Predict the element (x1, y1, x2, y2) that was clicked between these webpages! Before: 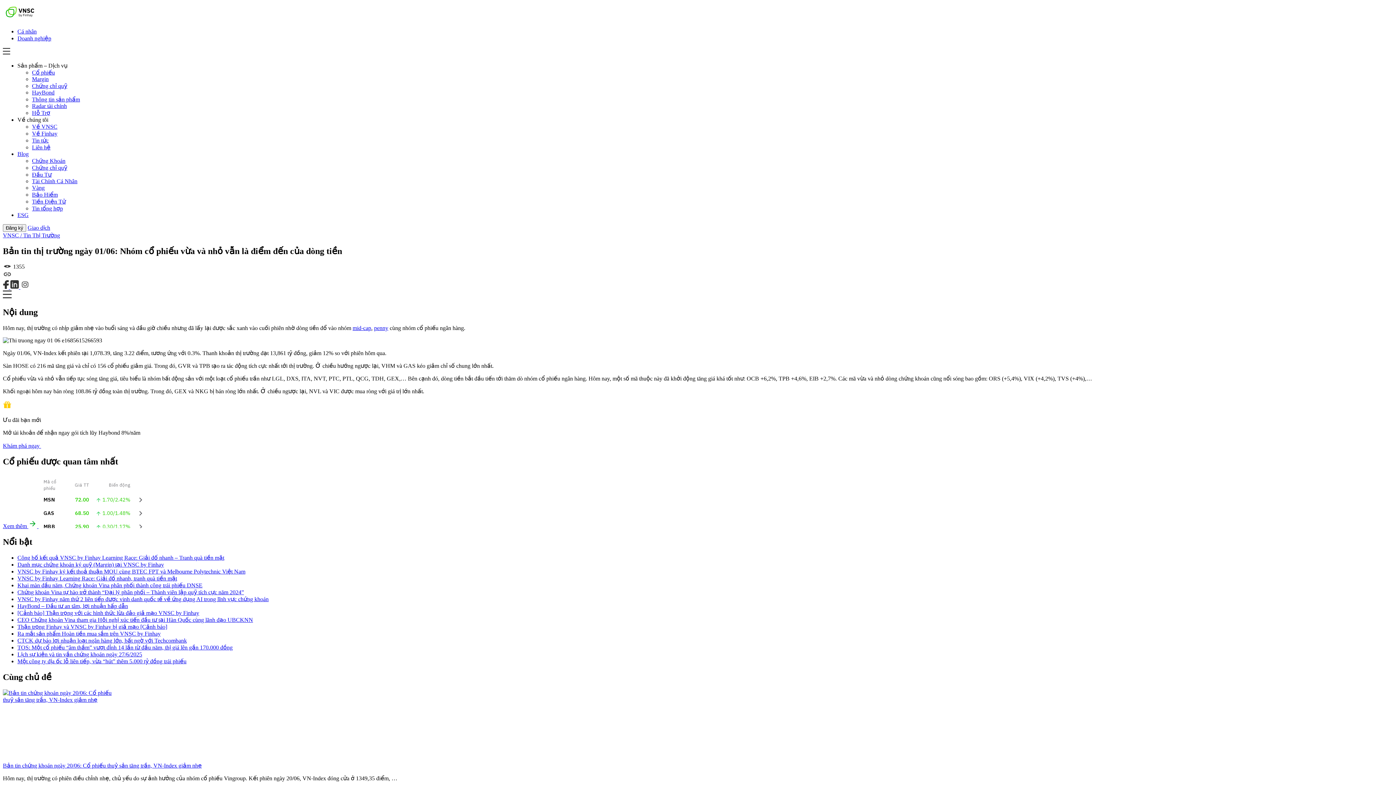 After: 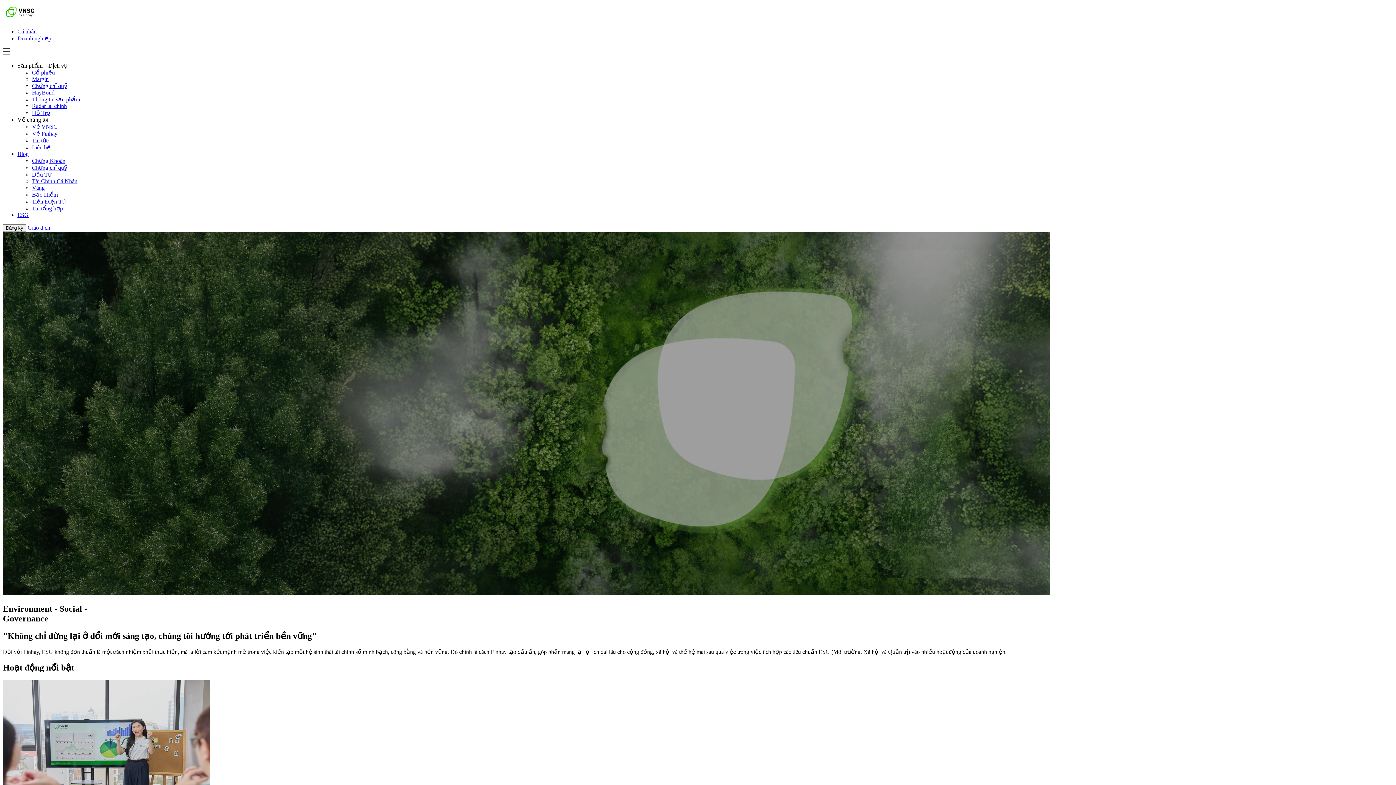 Action: label: ESG bbox: (17, 212, 28, 218)